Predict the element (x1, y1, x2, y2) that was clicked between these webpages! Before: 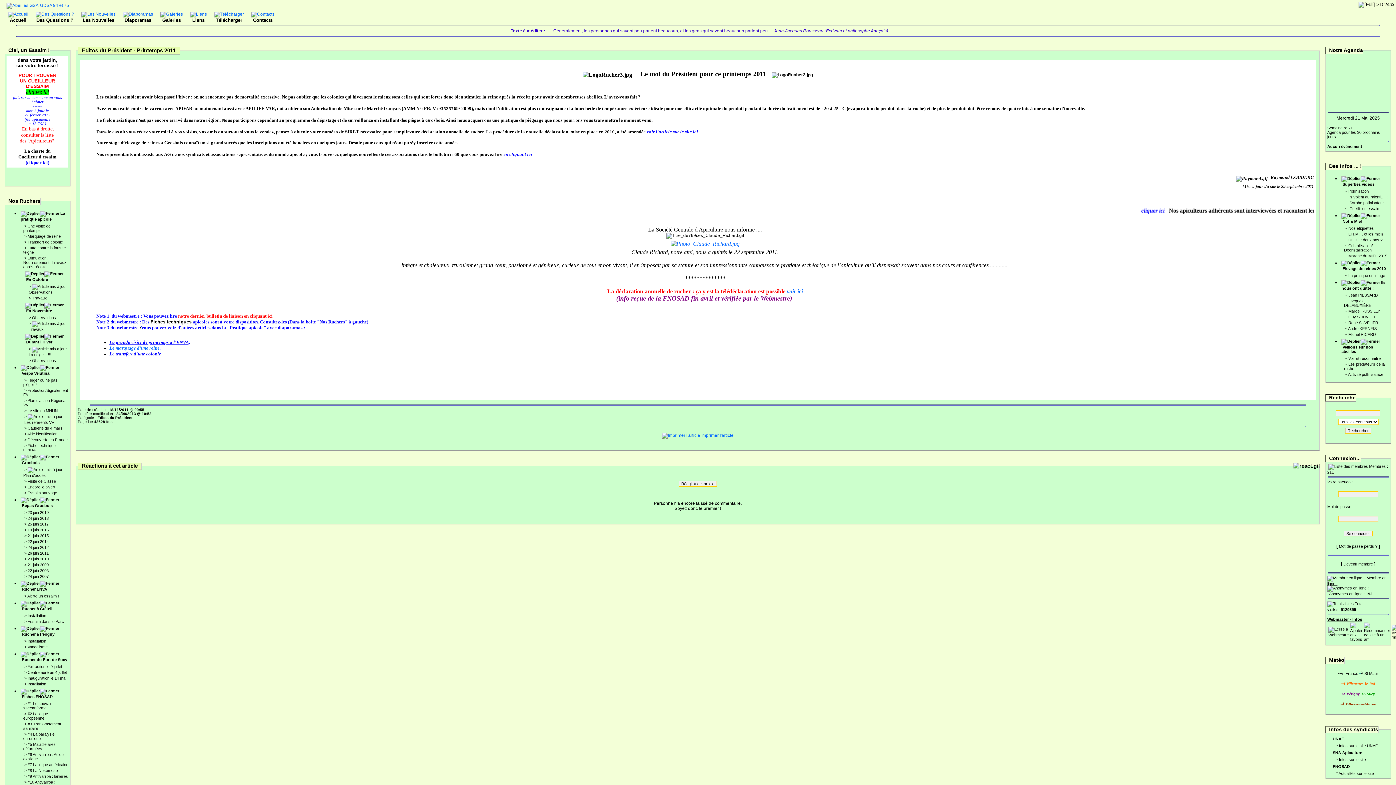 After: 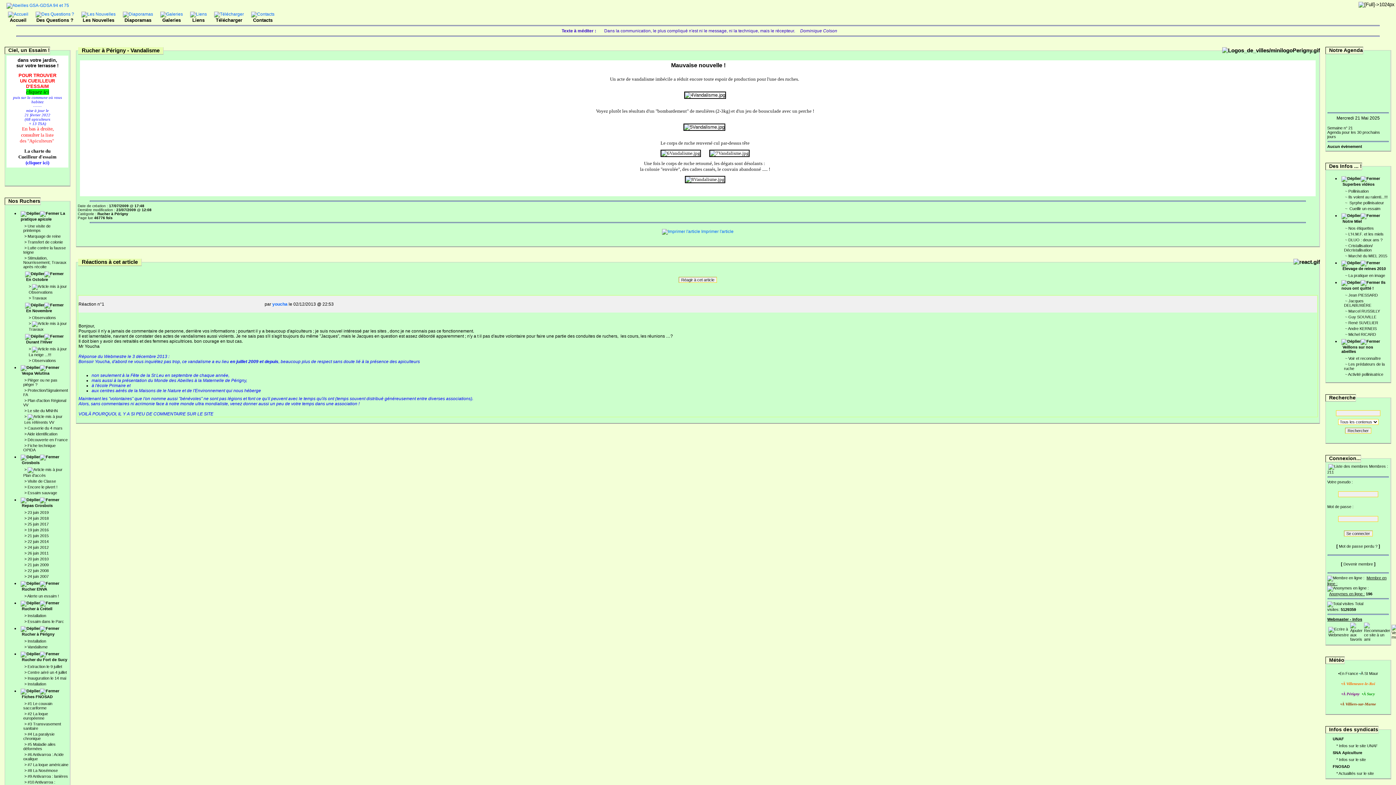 Action: bbox: (27, 645, 47, 649) label: Vandalisme